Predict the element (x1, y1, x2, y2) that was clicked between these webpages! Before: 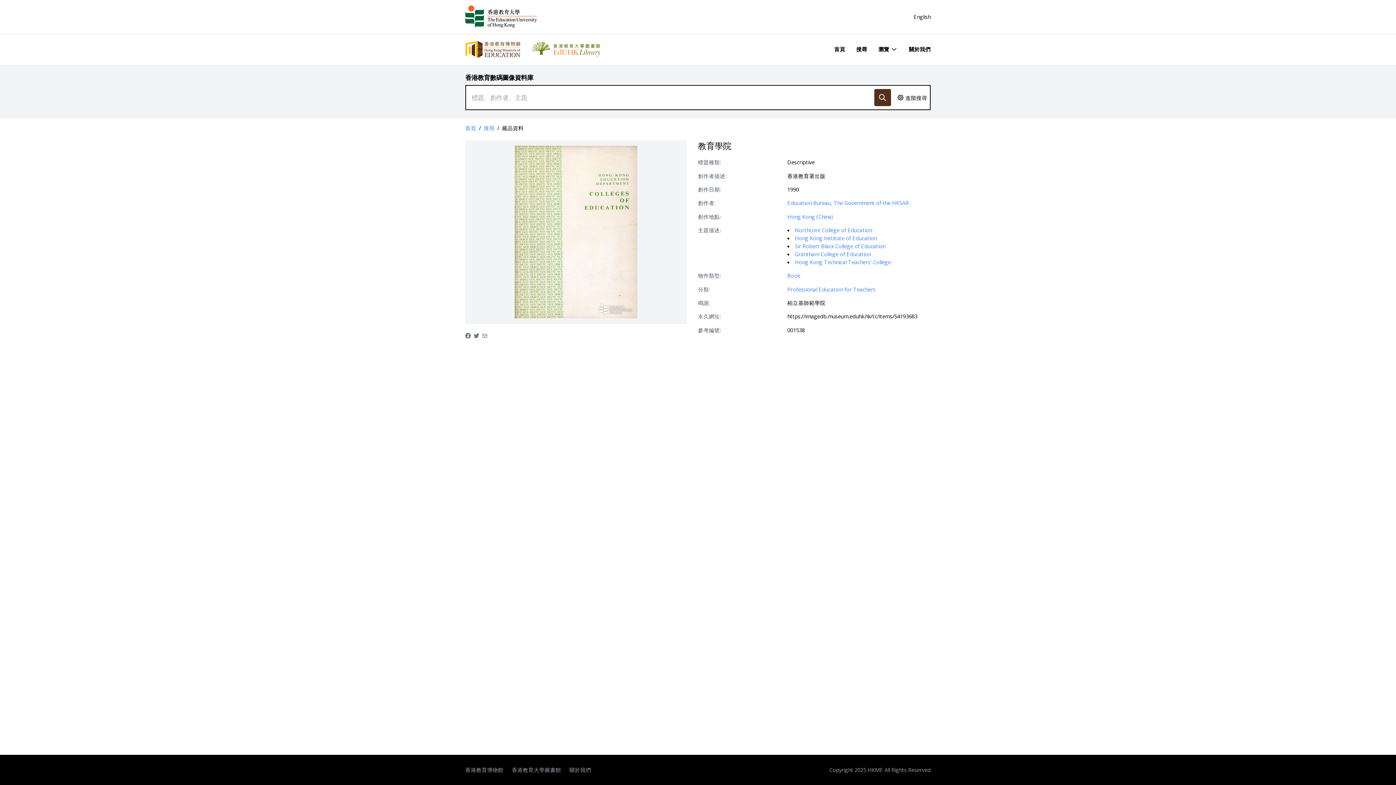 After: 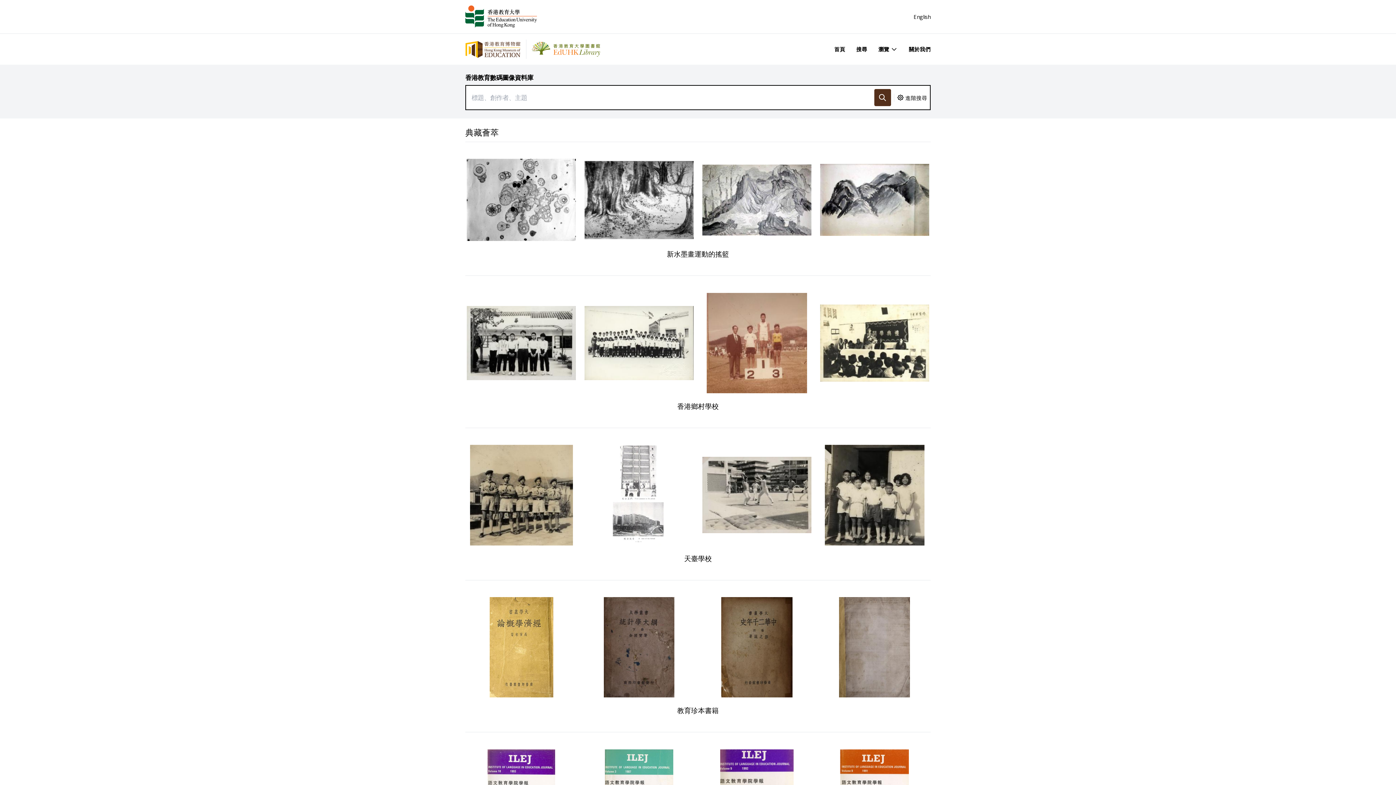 Action: label: 首頁 bbox: (465, 124, 476, 131)